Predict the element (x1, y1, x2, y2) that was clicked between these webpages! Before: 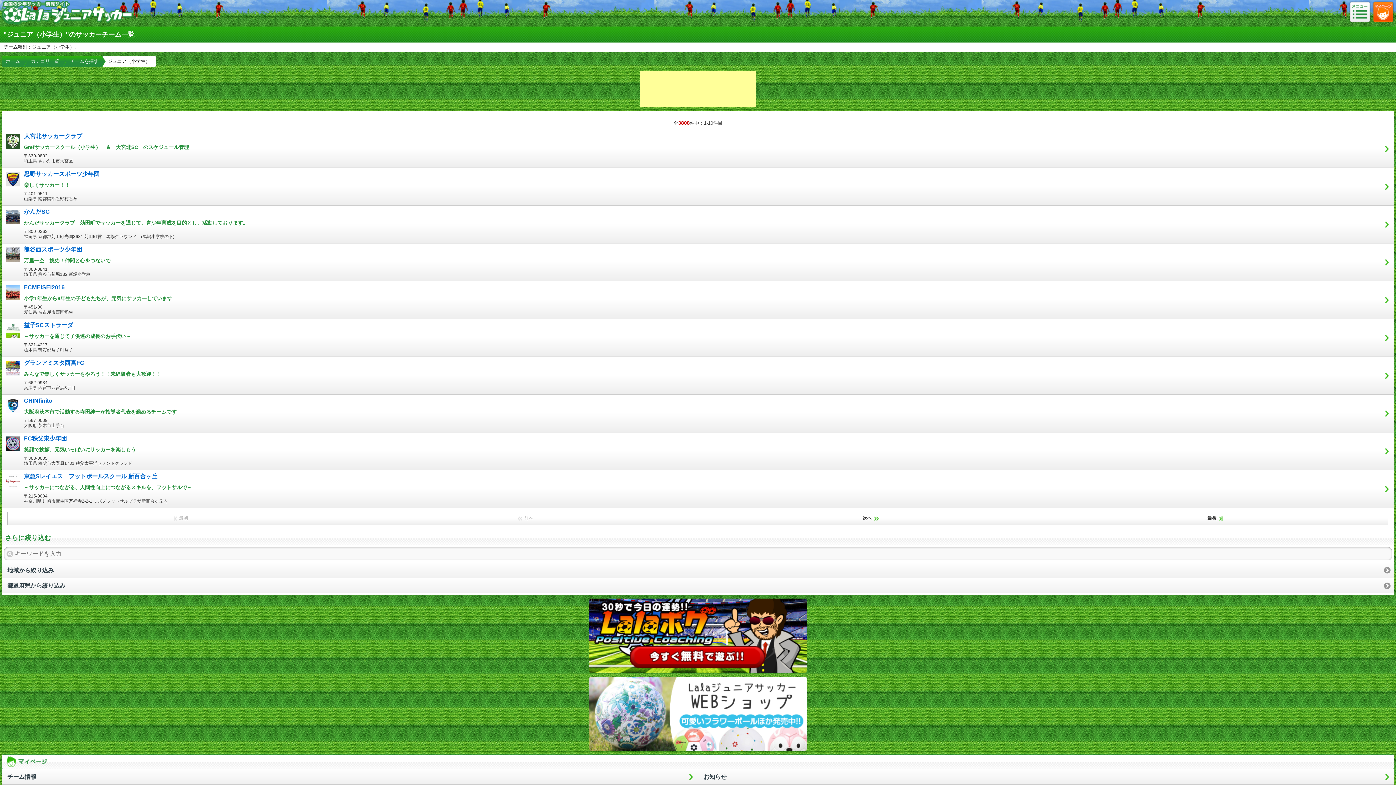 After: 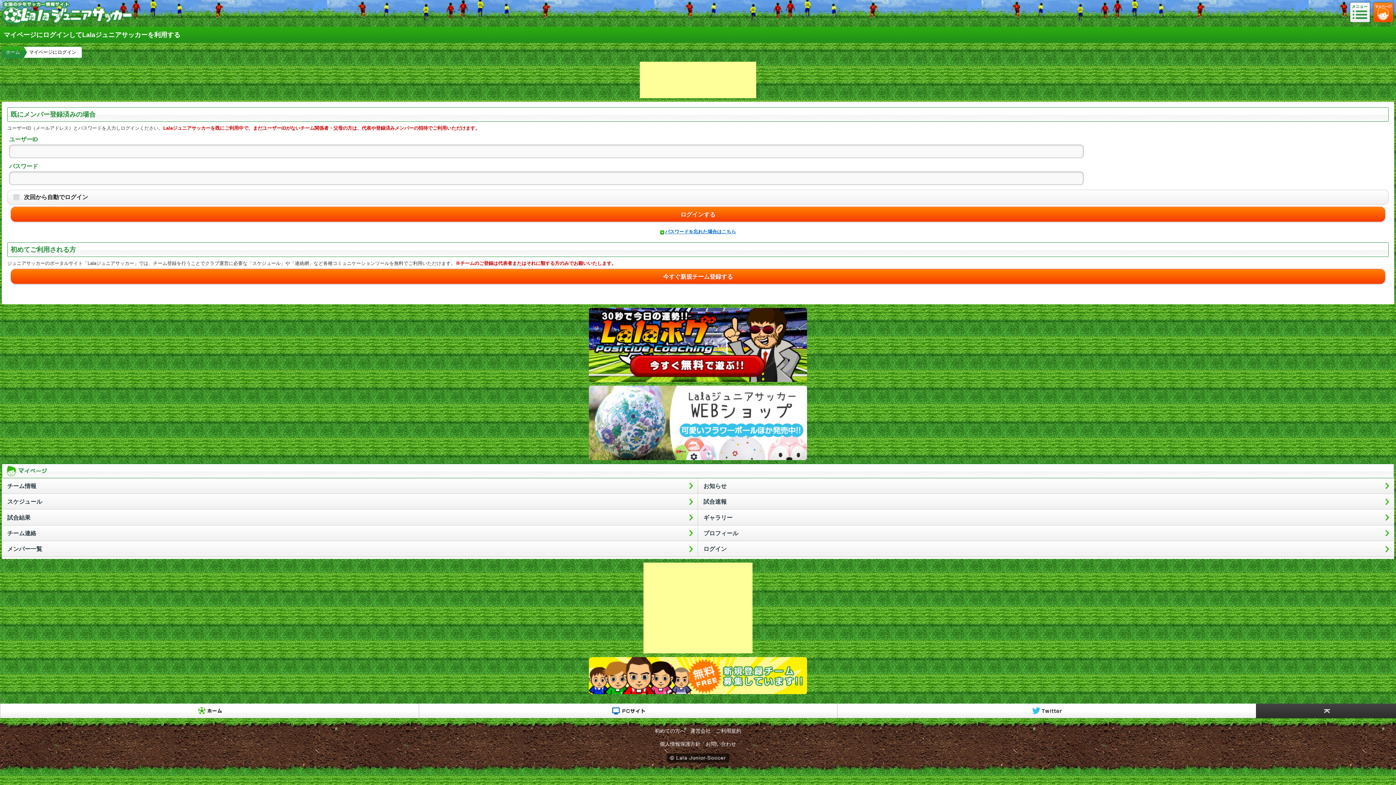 Action: label: マイページ bbox: (1370, 1, 1394, 22)